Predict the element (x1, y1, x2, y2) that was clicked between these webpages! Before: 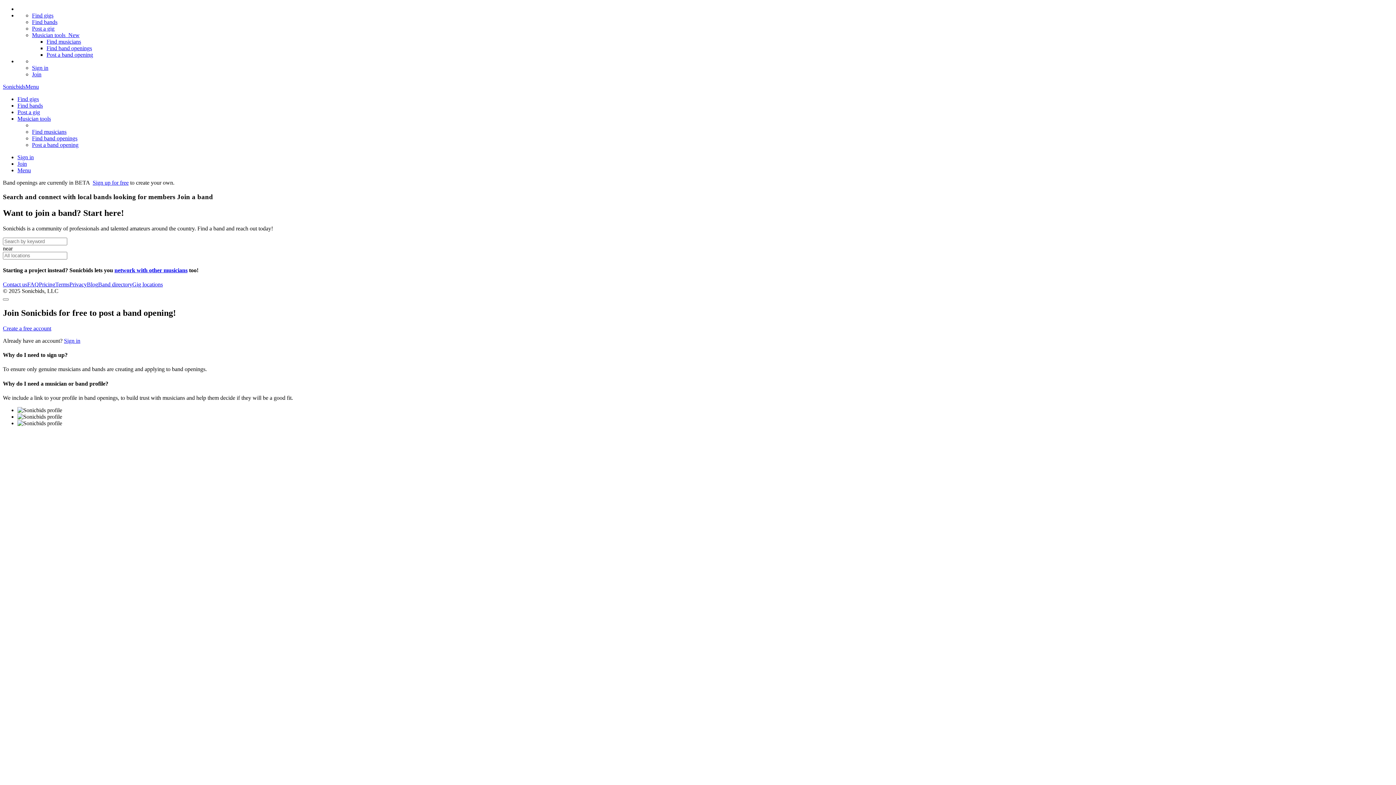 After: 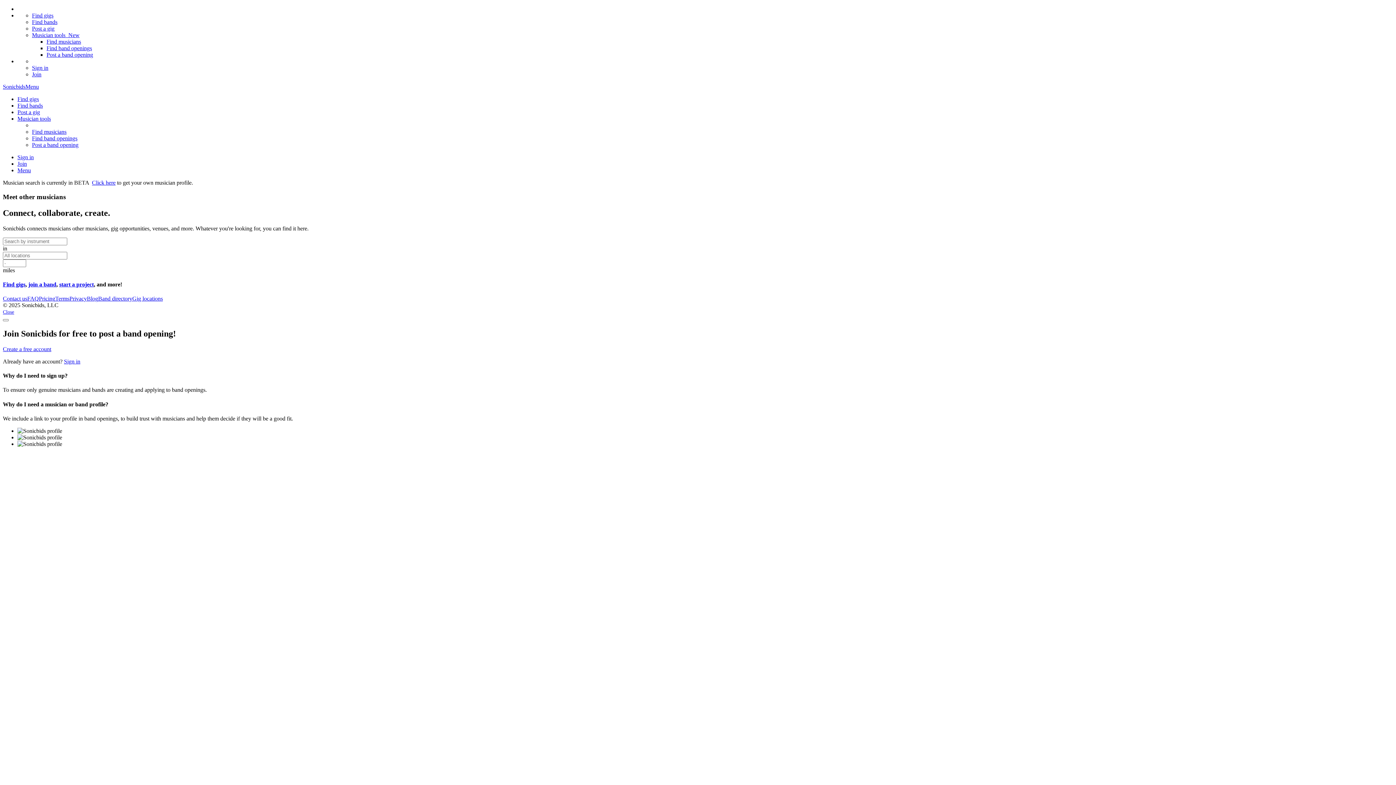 Action: bbox: (114, 267, 187, 273) label: network with other musicians